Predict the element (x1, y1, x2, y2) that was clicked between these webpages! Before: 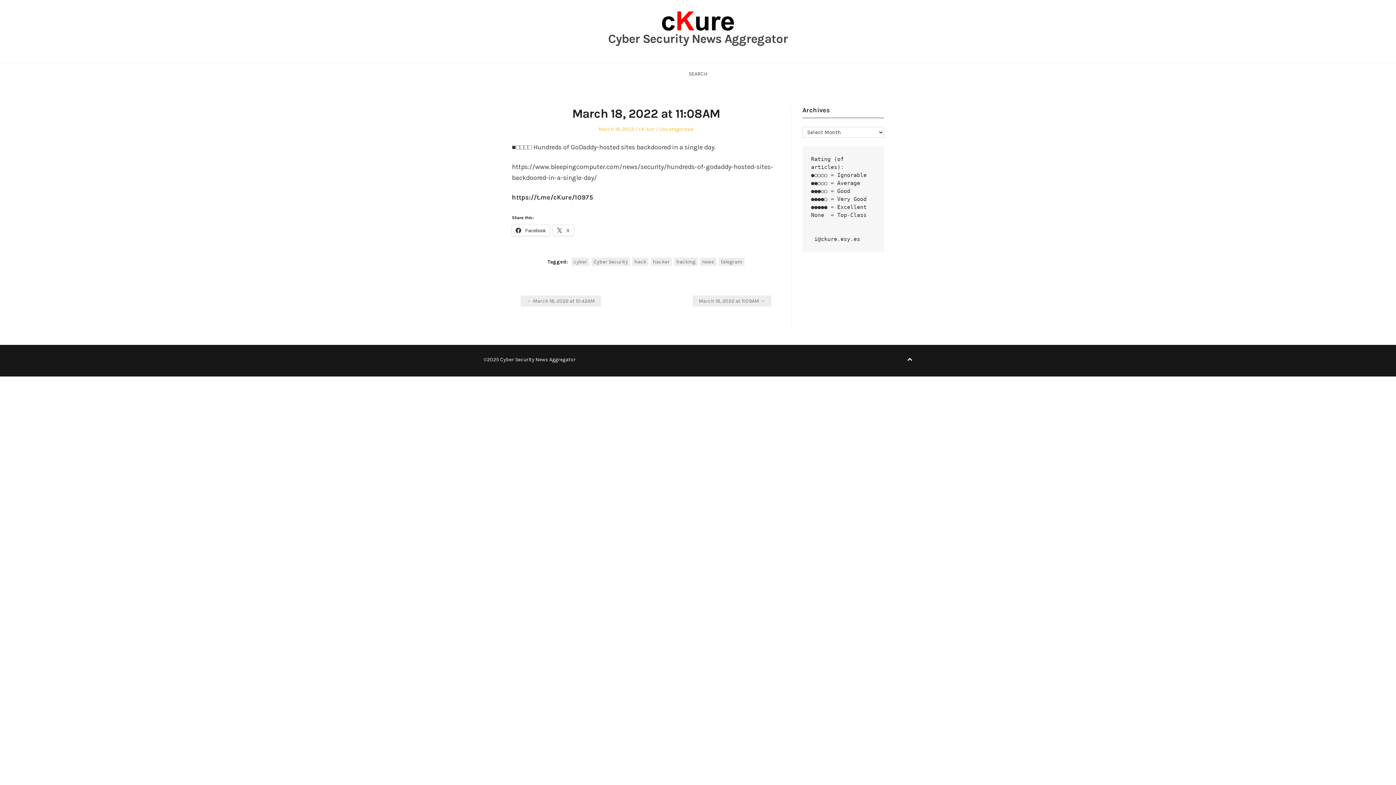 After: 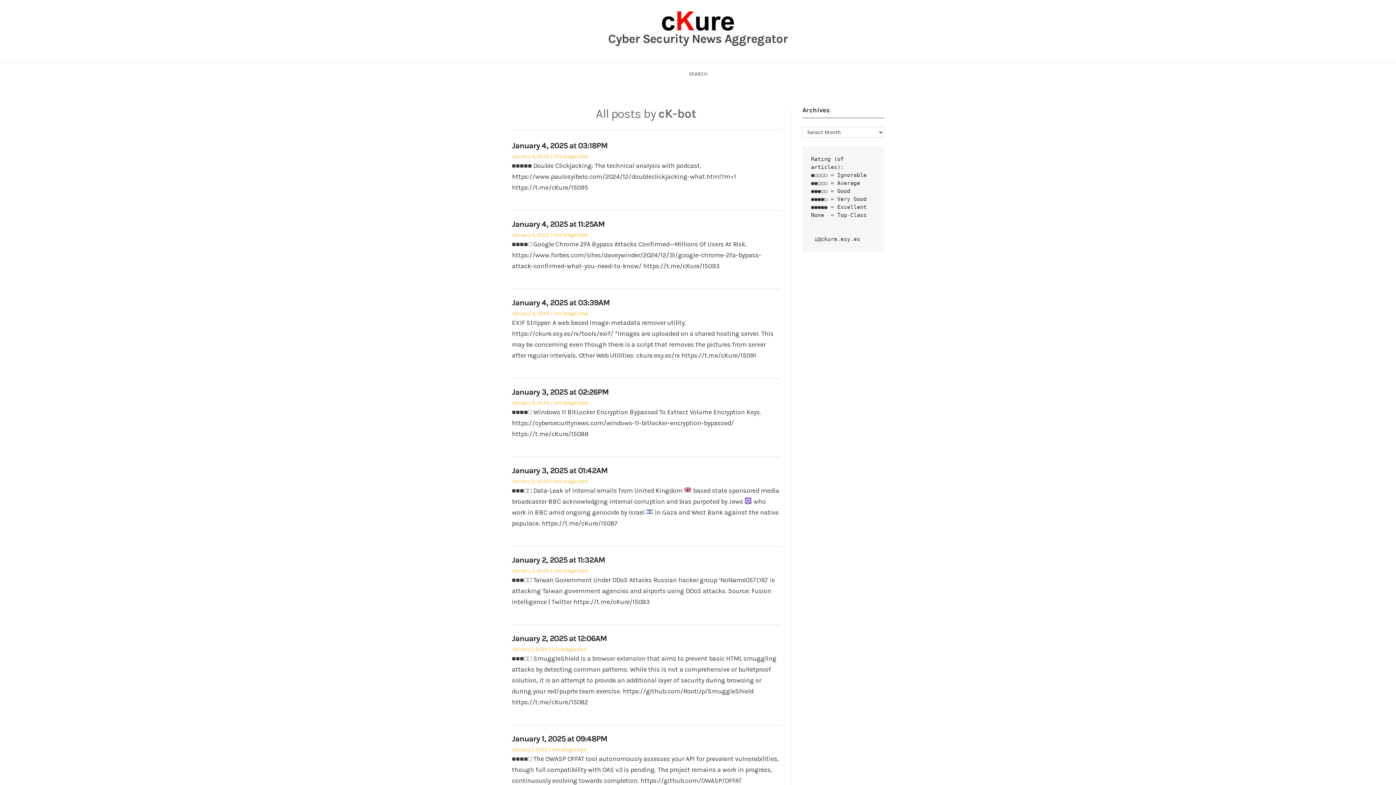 Action: bbox: (638, 126, 655, 132) label: cK-bot